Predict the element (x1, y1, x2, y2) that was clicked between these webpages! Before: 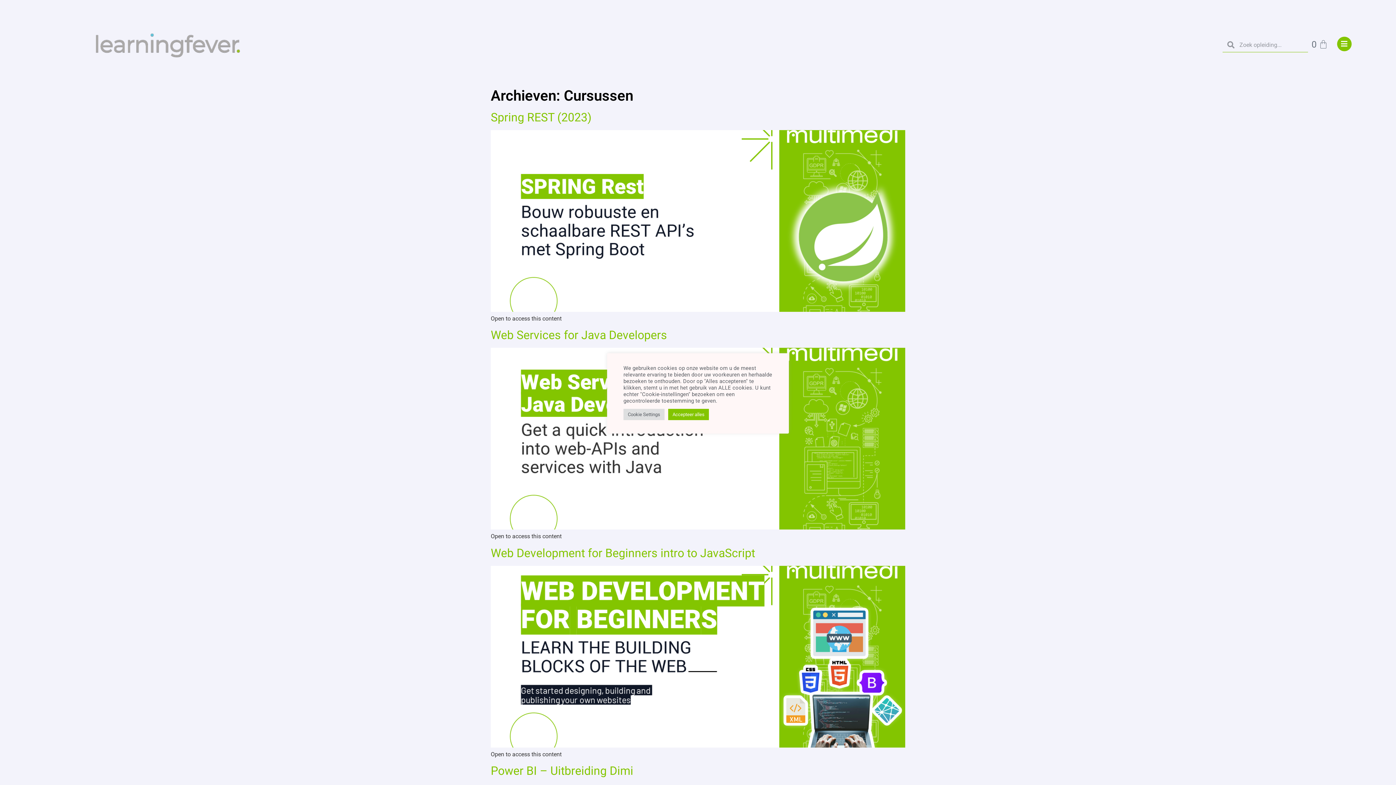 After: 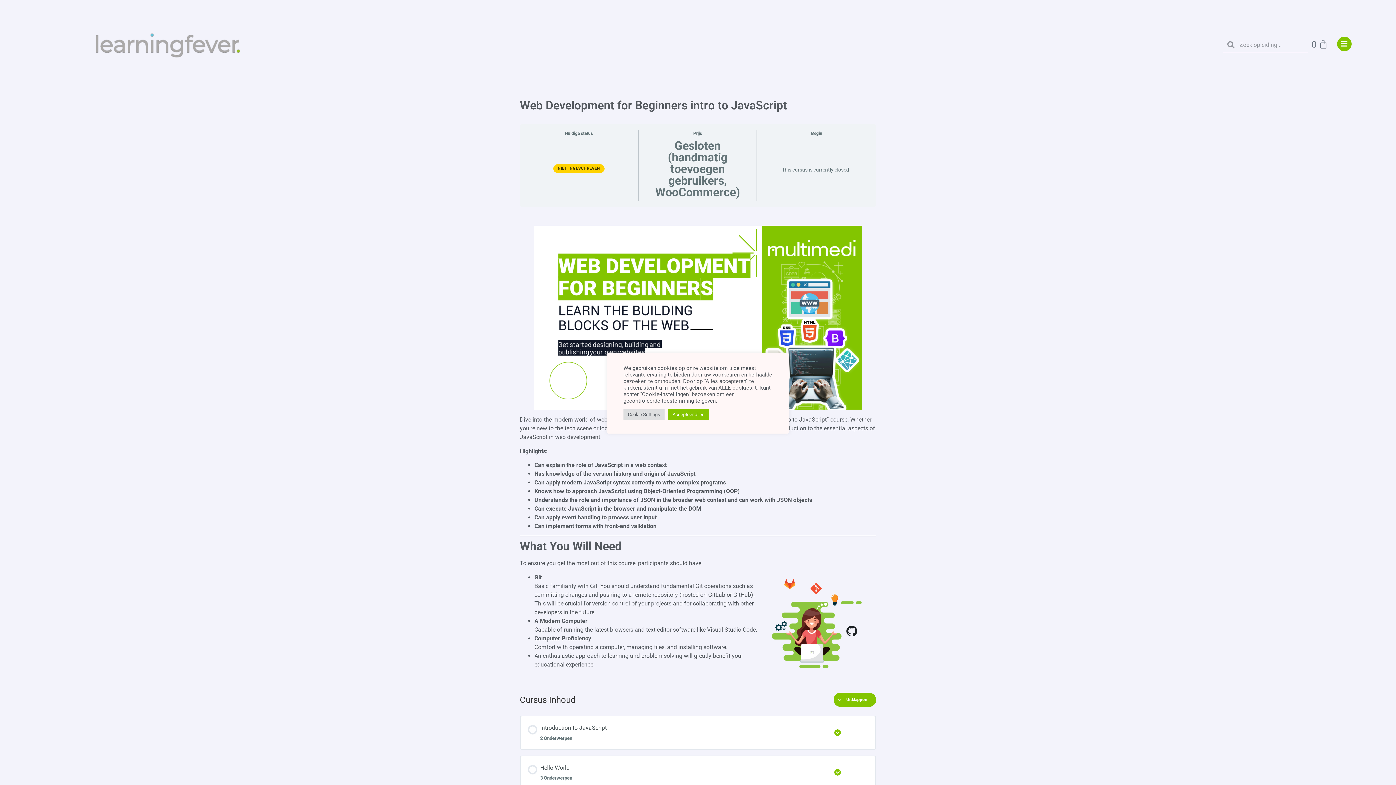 Action: label: Web Development for Beginners intro to JavaScript bbox: (490, 546, 755, 560)